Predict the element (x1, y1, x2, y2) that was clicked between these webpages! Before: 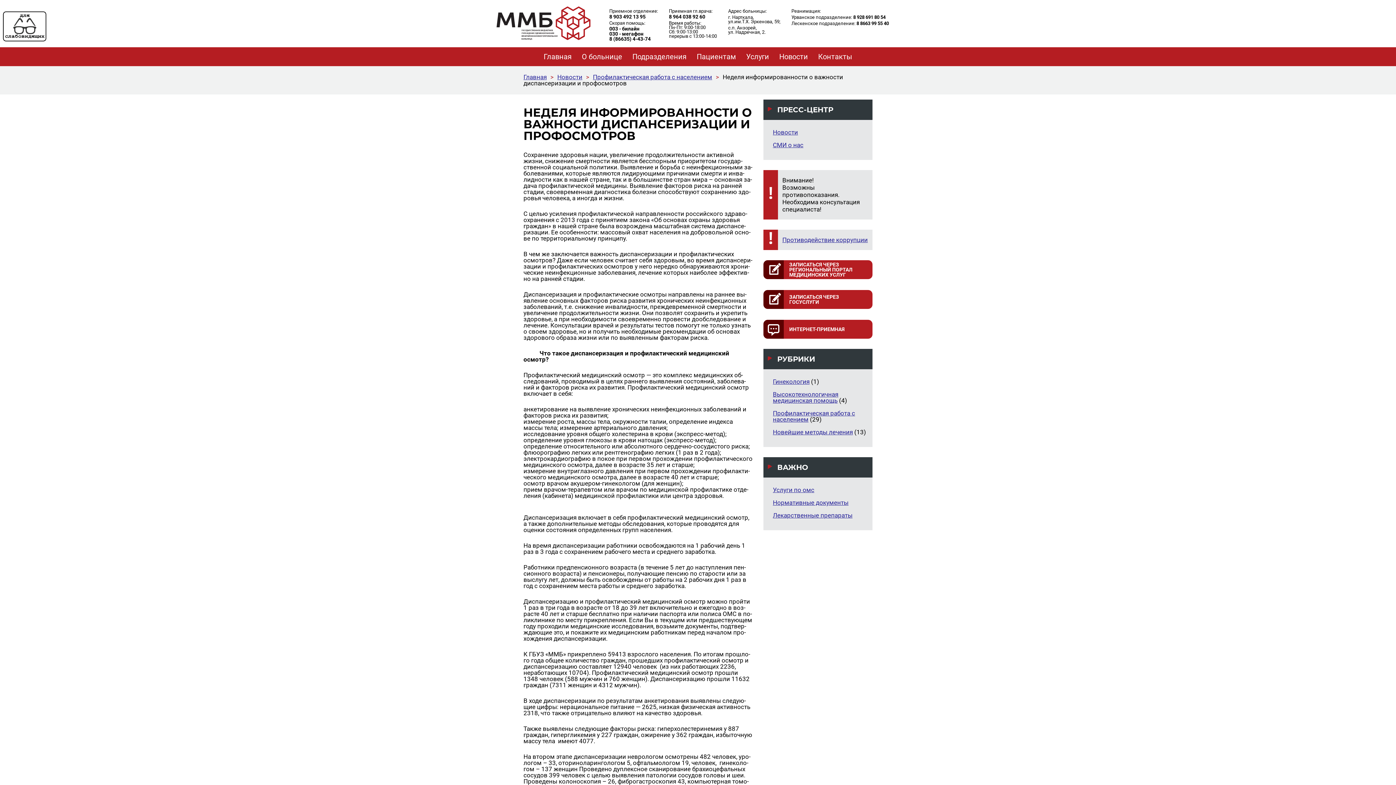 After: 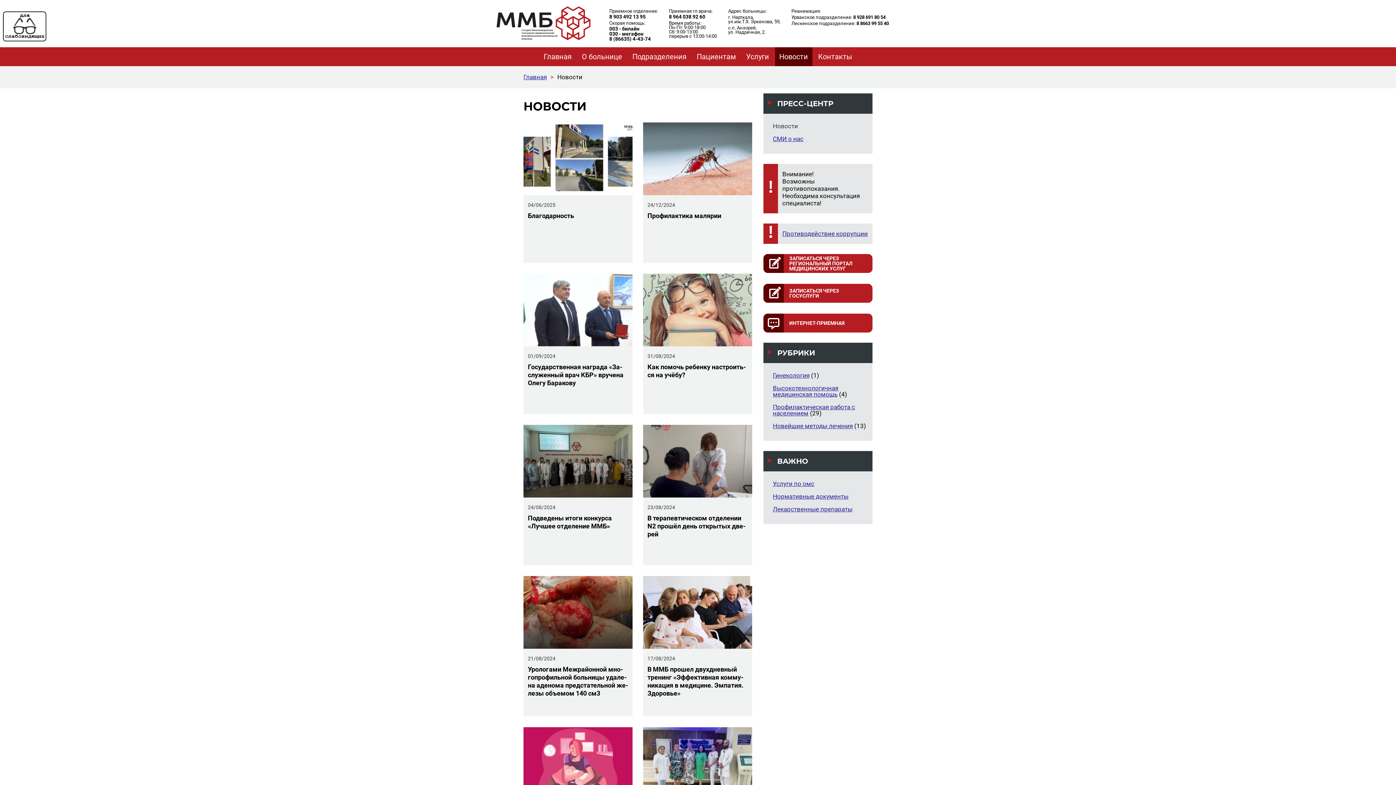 Action: label: Новости bbox: (773, 128, 798, 136)